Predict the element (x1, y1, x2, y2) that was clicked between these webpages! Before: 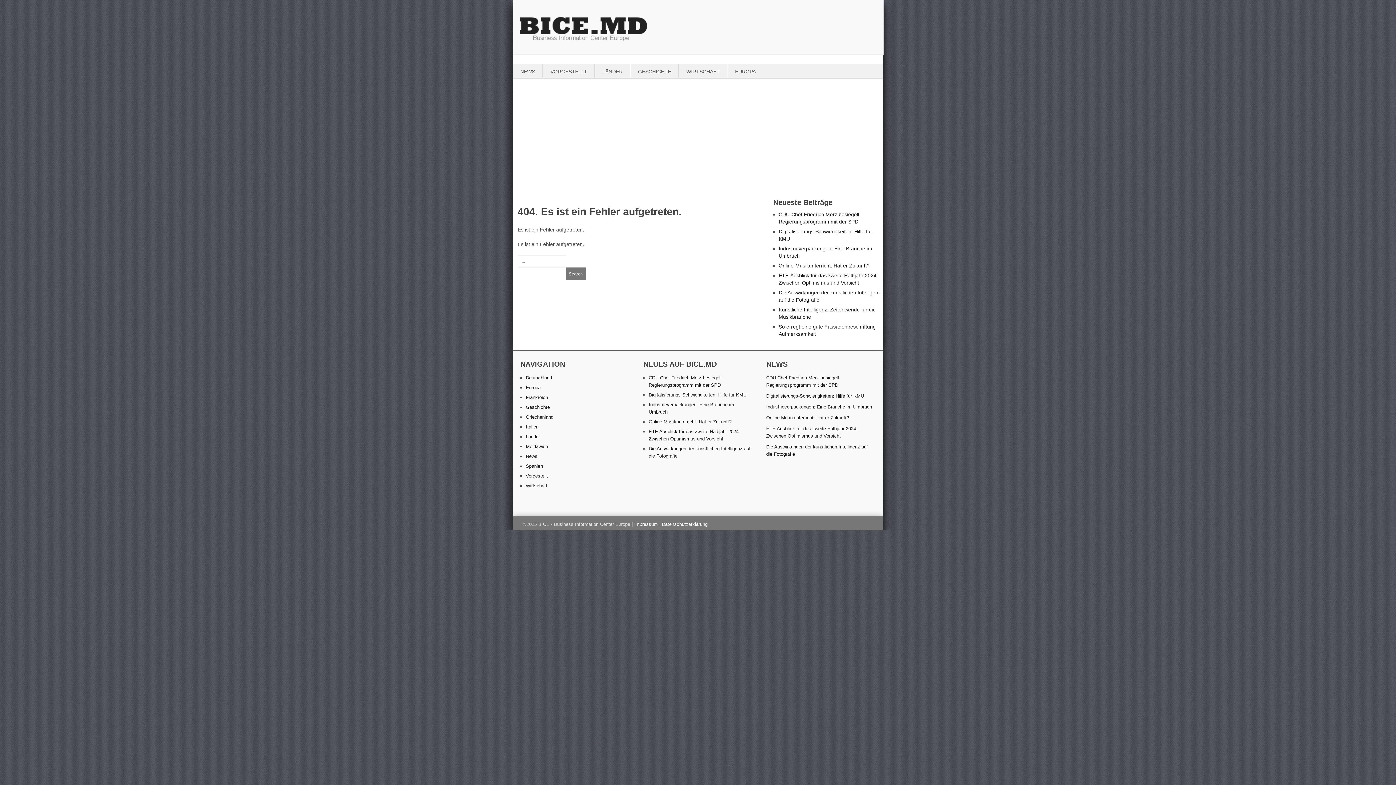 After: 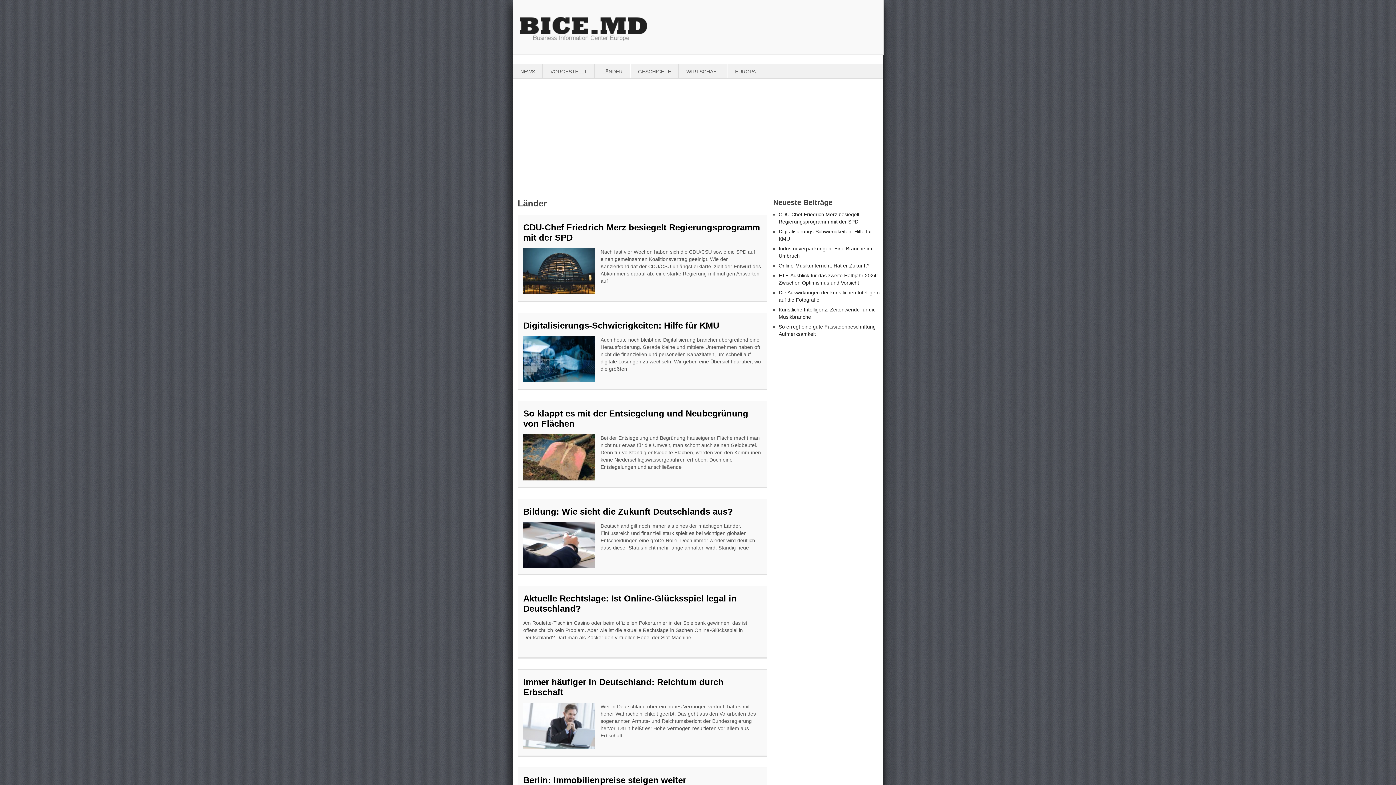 Action: label: Länder bbox: (525, 434, 540, 439)